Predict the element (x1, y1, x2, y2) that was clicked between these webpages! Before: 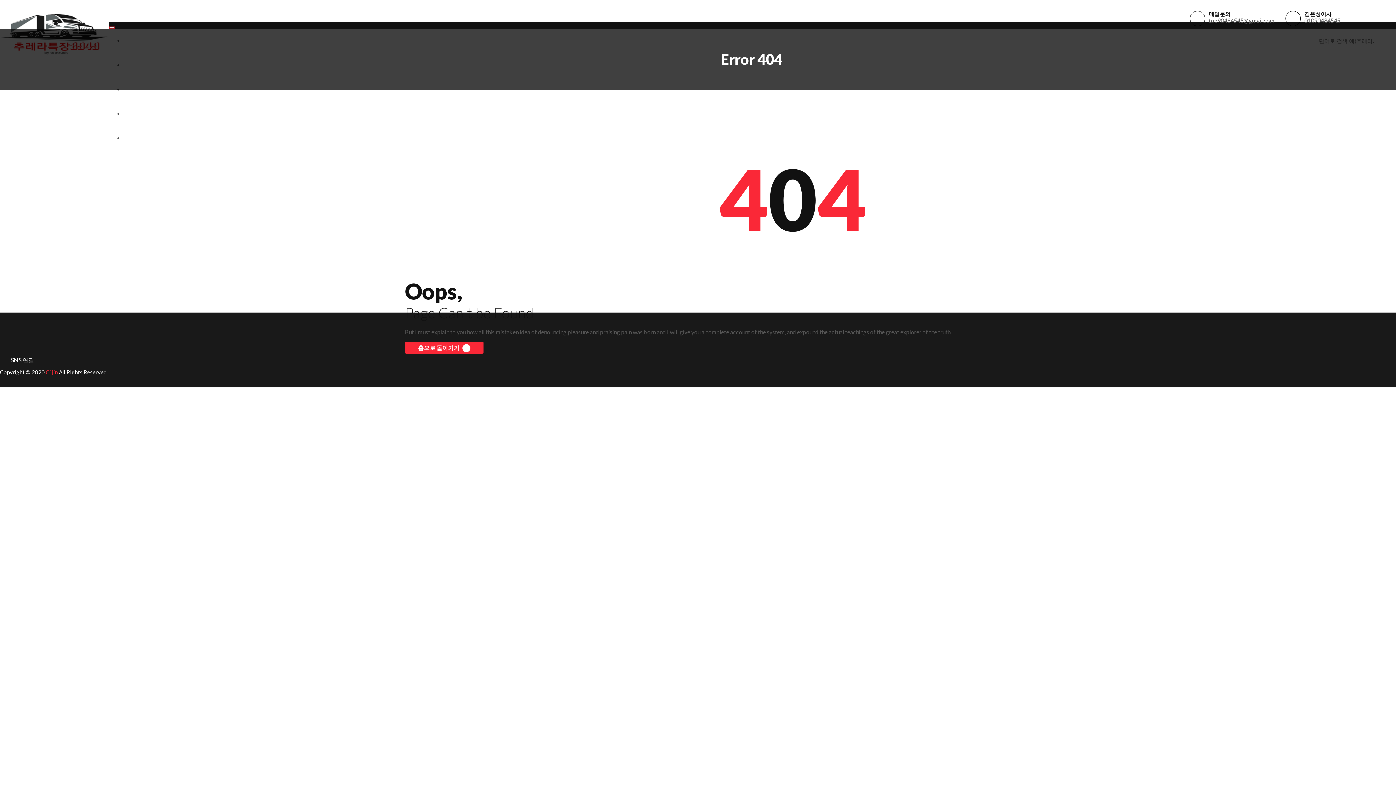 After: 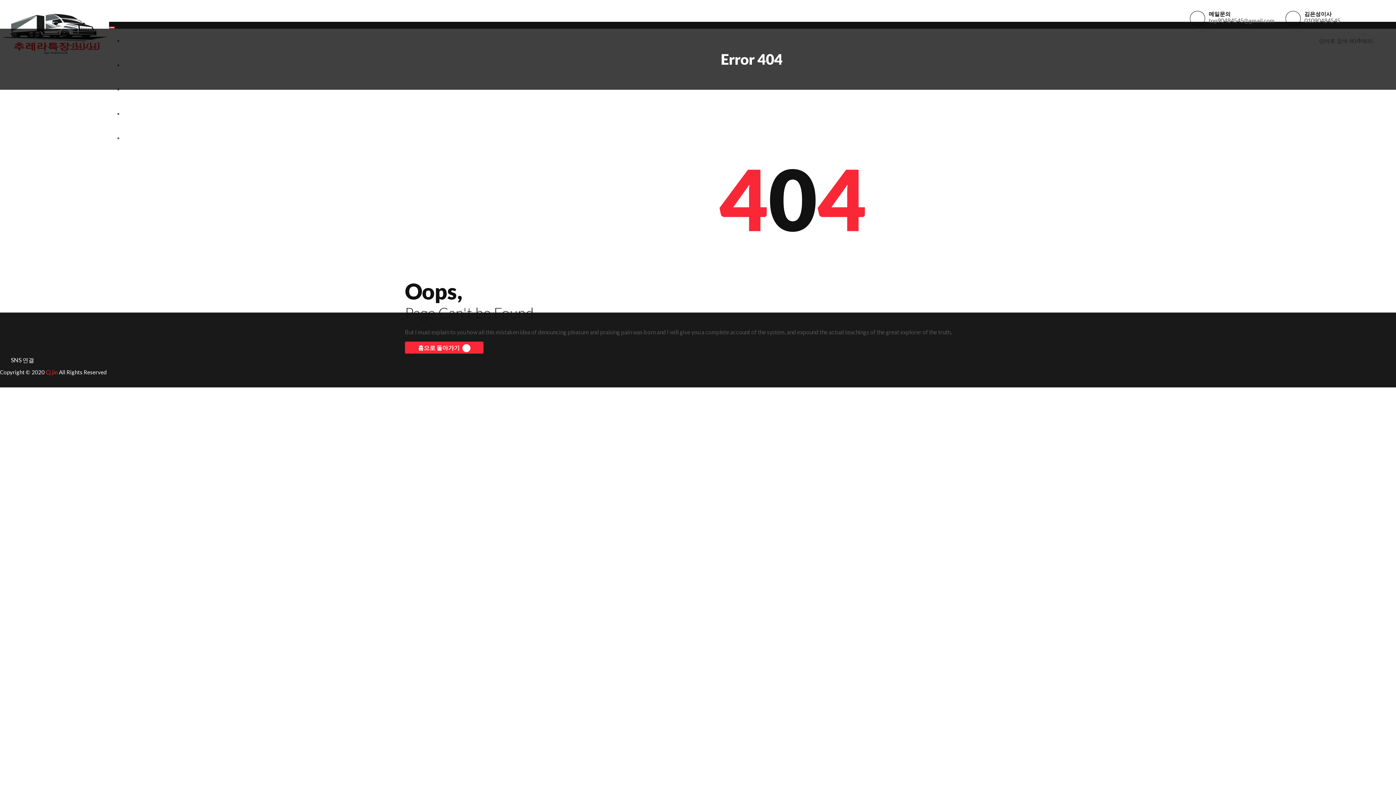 Action: bbox: (45, 369, 57, 375) label: Cj jin